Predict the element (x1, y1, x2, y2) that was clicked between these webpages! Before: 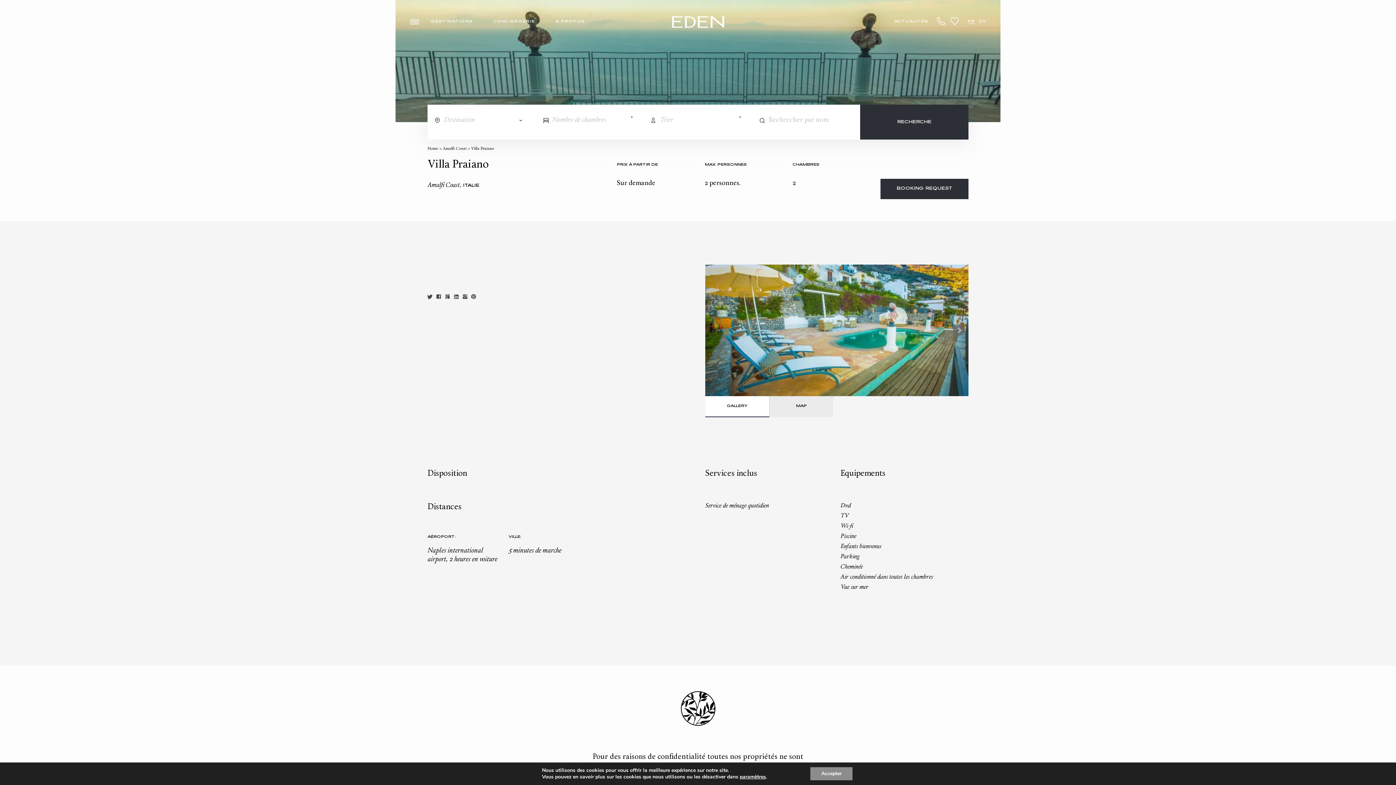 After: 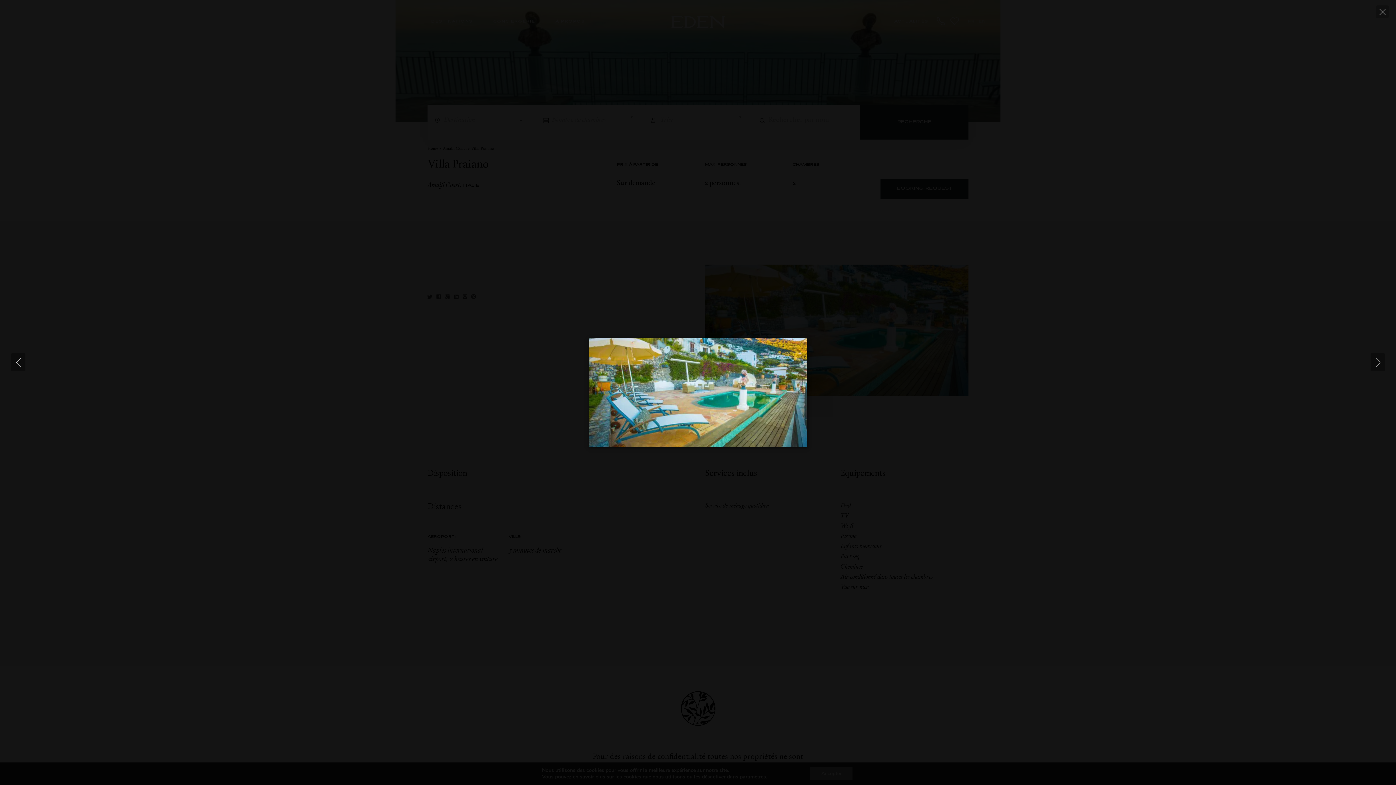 Action: bbox: (705, 264, 968, 396)